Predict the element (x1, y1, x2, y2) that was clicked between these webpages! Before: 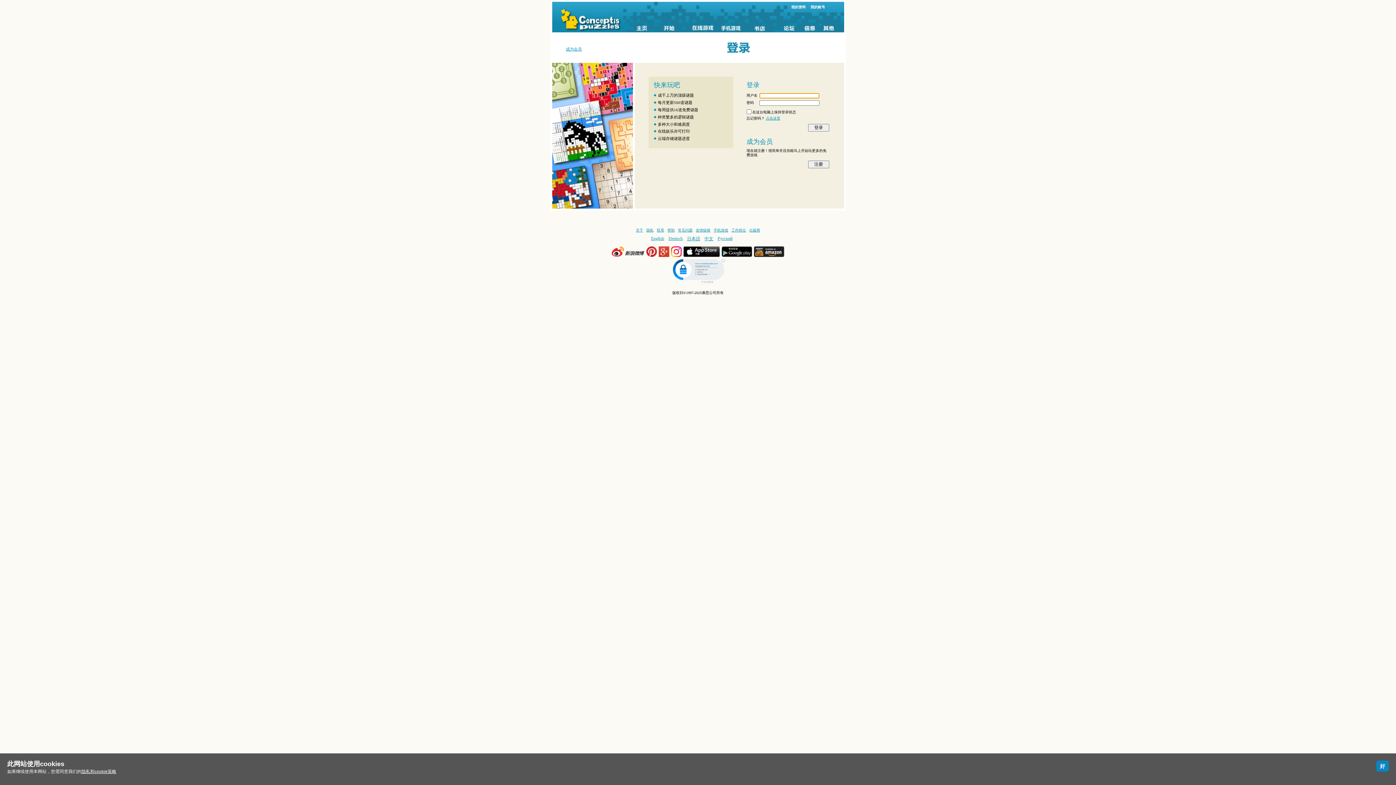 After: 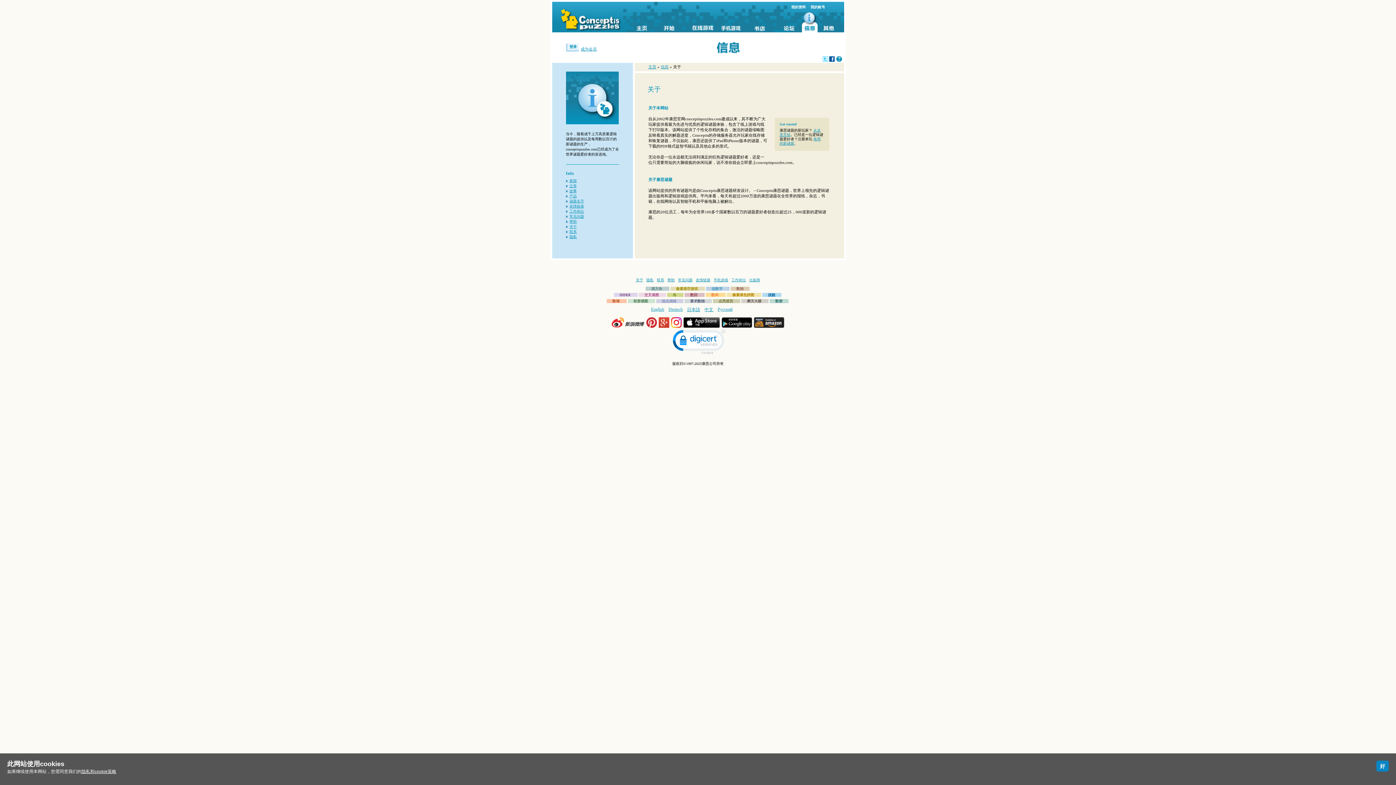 Action: label: 关于 bbox: (636, 228, 643, 232)